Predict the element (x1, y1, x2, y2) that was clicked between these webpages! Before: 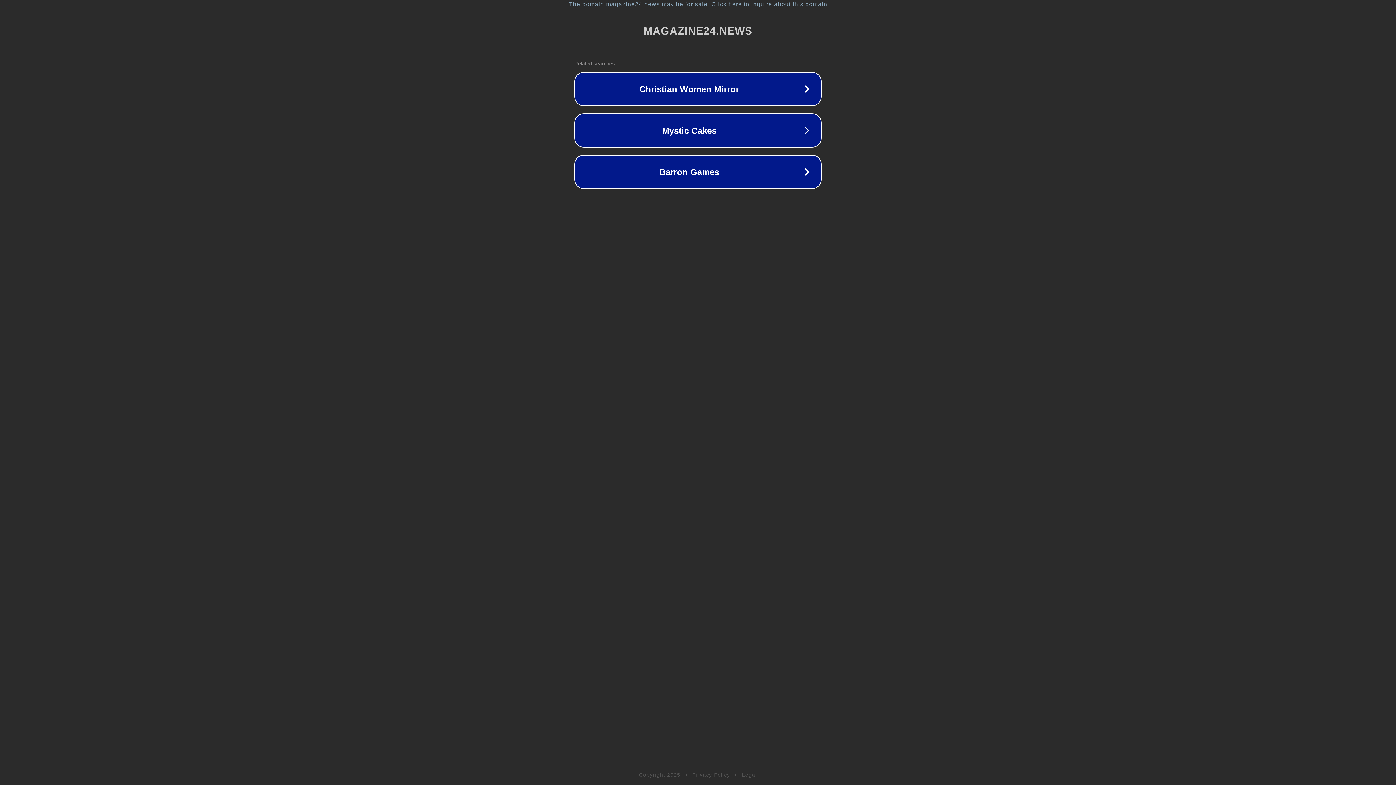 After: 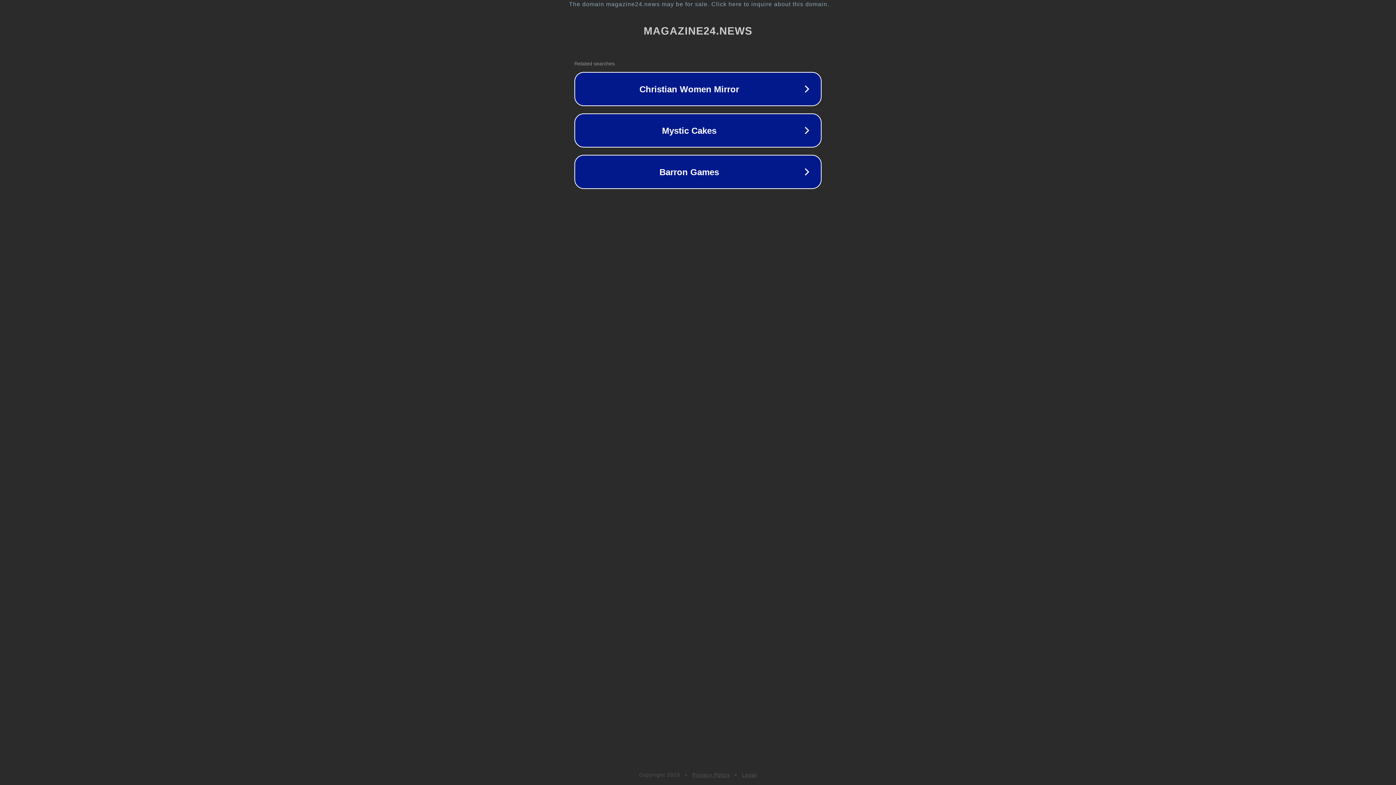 Action: bbox: (692, 772, 730, 778) label: Privacy Policy